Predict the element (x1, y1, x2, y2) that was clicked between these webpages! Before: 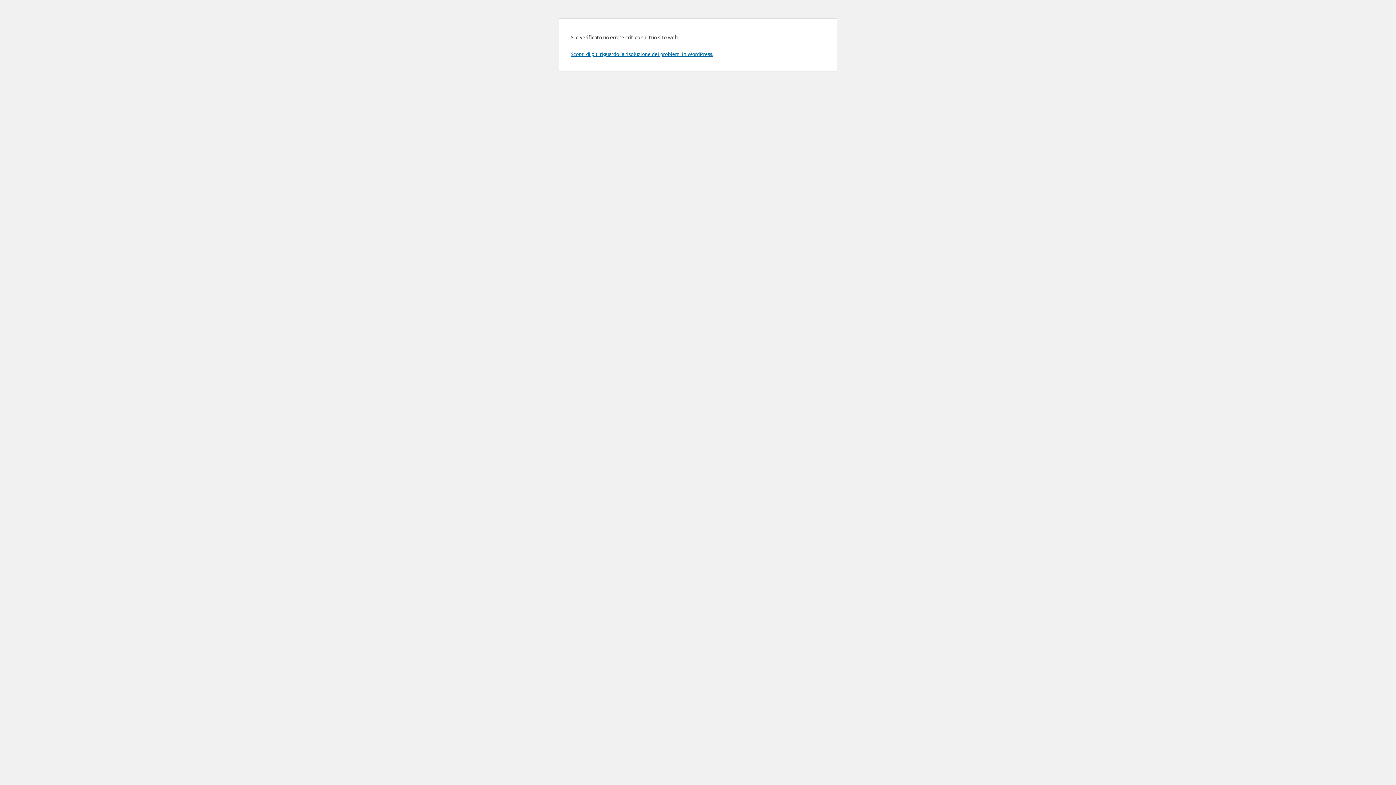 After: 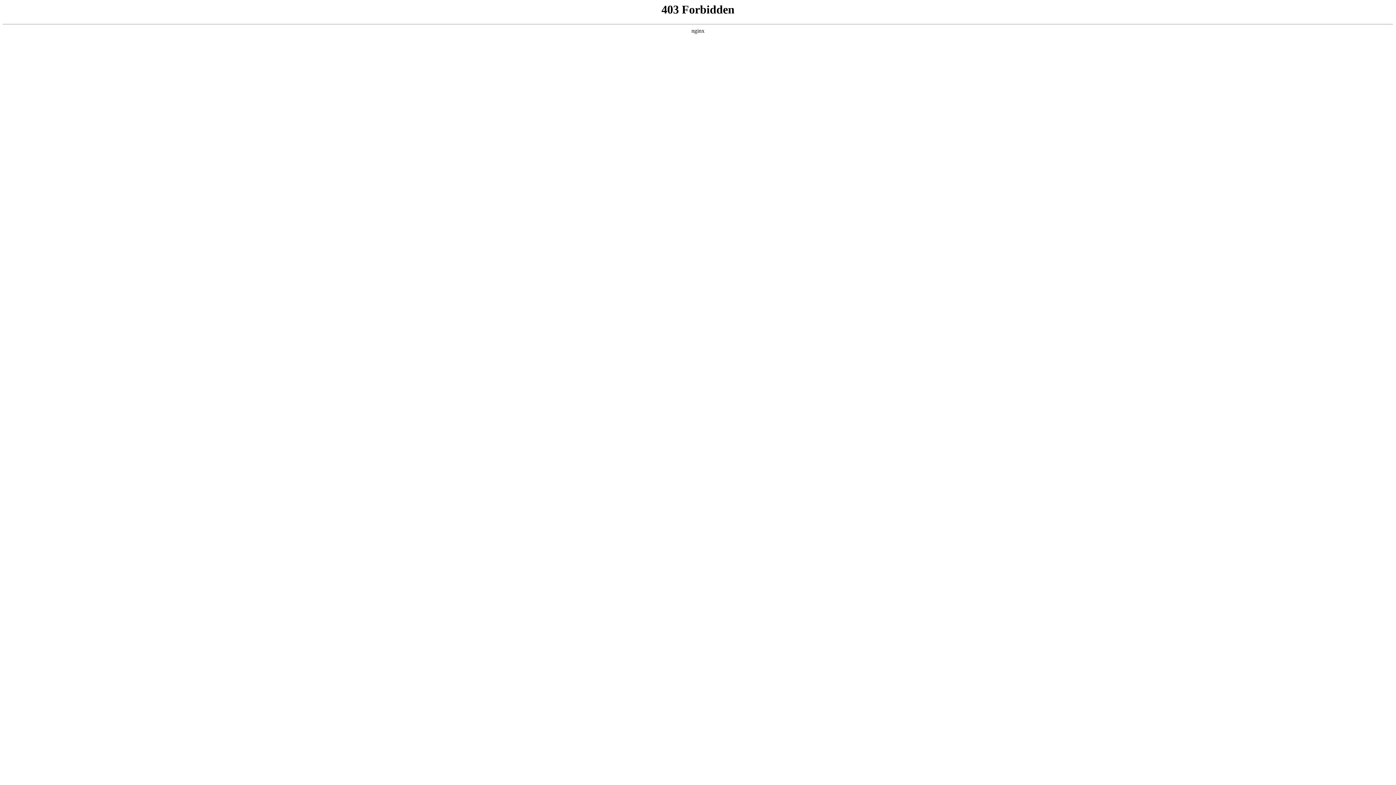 Action: label: Scopri di più riguardo la risoluzione dei problemi in WordPress. bbox: (570, 50, 713, 57)